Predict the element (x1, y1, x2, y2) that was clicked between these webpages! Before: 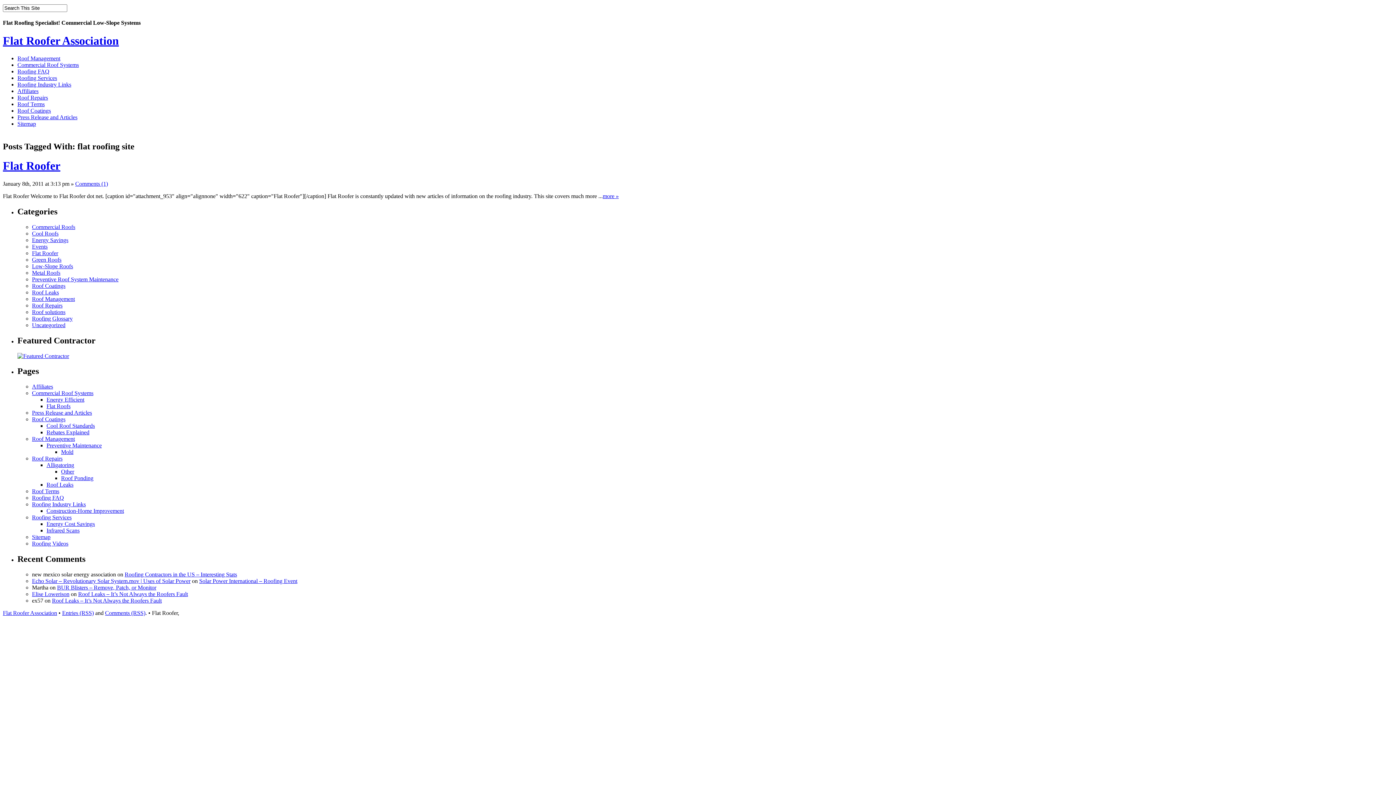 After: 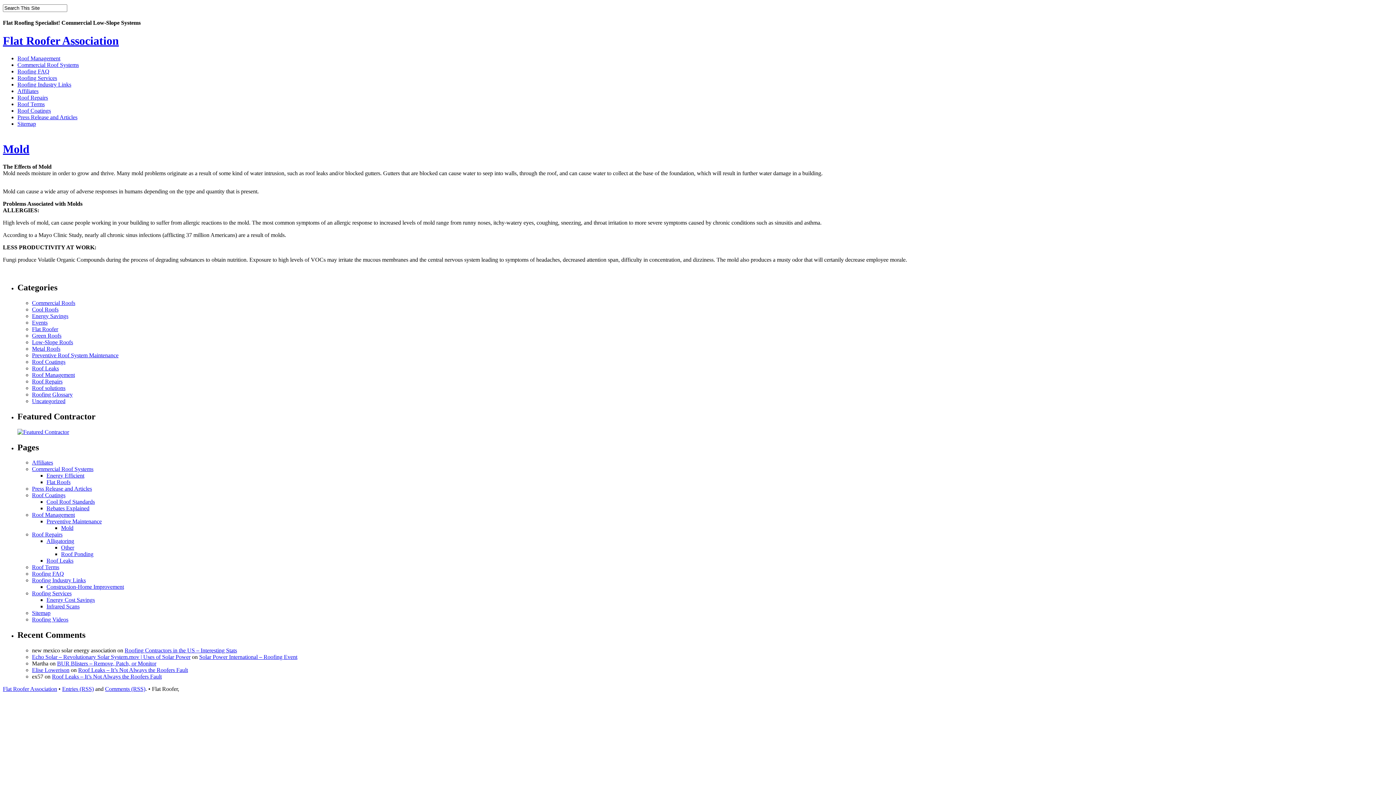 Action: bbox: (61, 449, 73, 455) label: Mold